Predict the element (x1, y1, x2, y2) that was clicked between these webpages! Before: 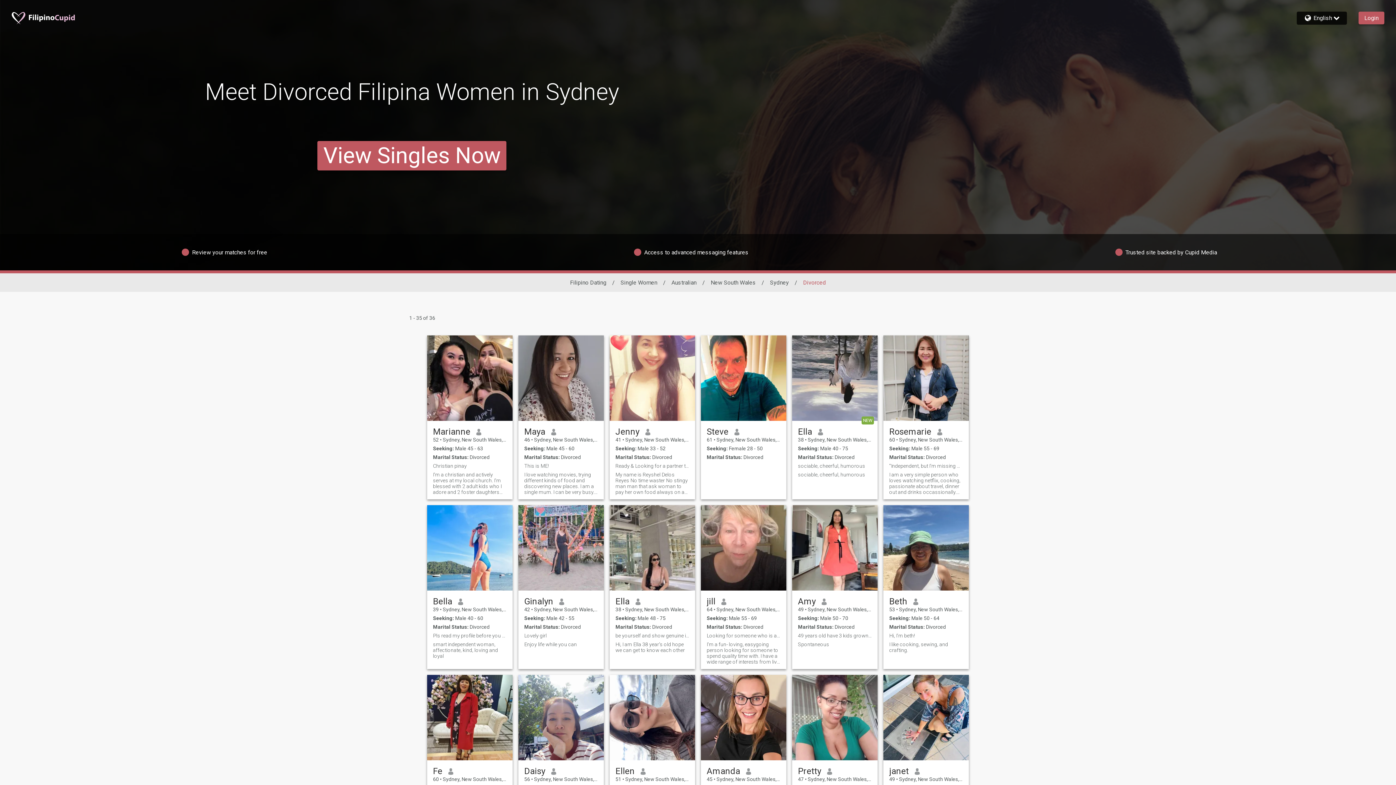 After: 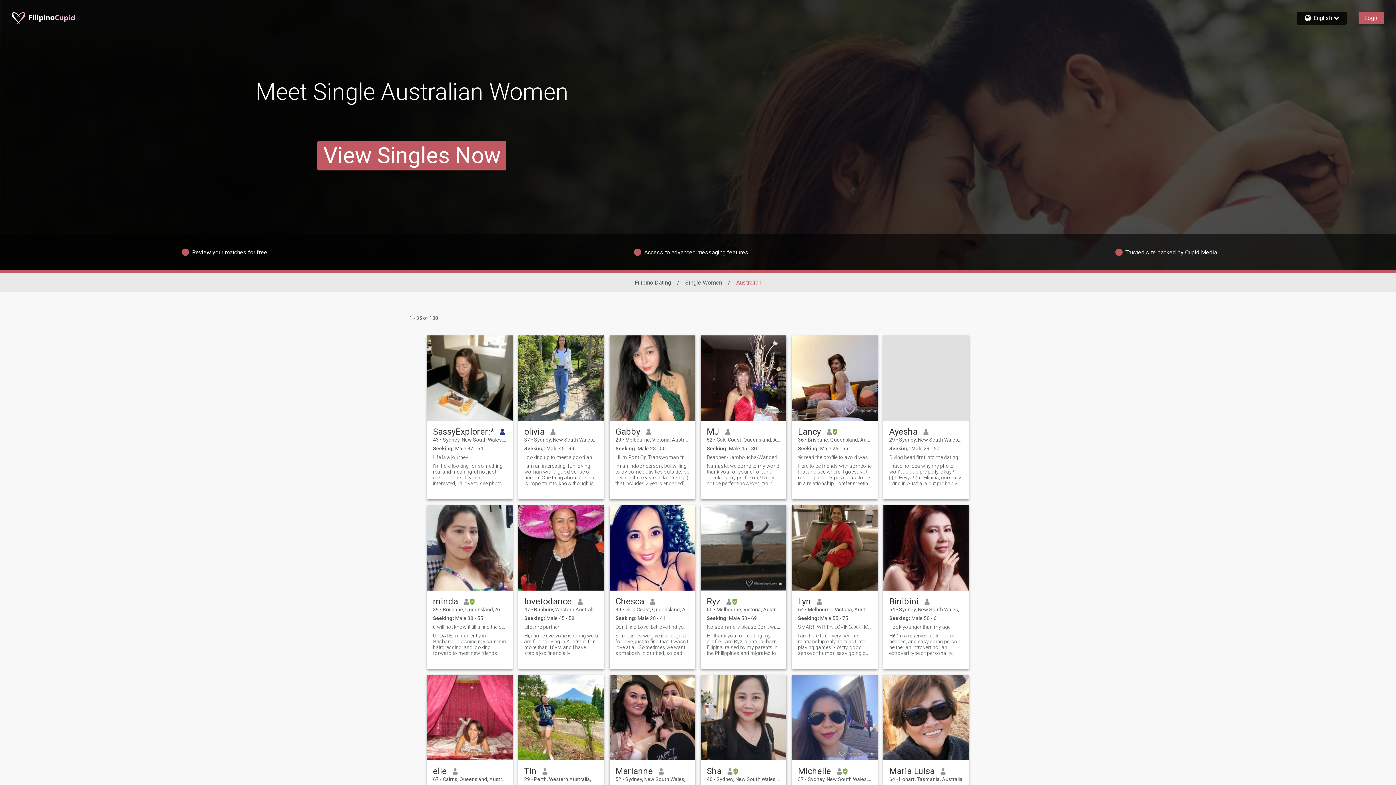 Action: label: Australian bbox: (671, 279, 696, 286)